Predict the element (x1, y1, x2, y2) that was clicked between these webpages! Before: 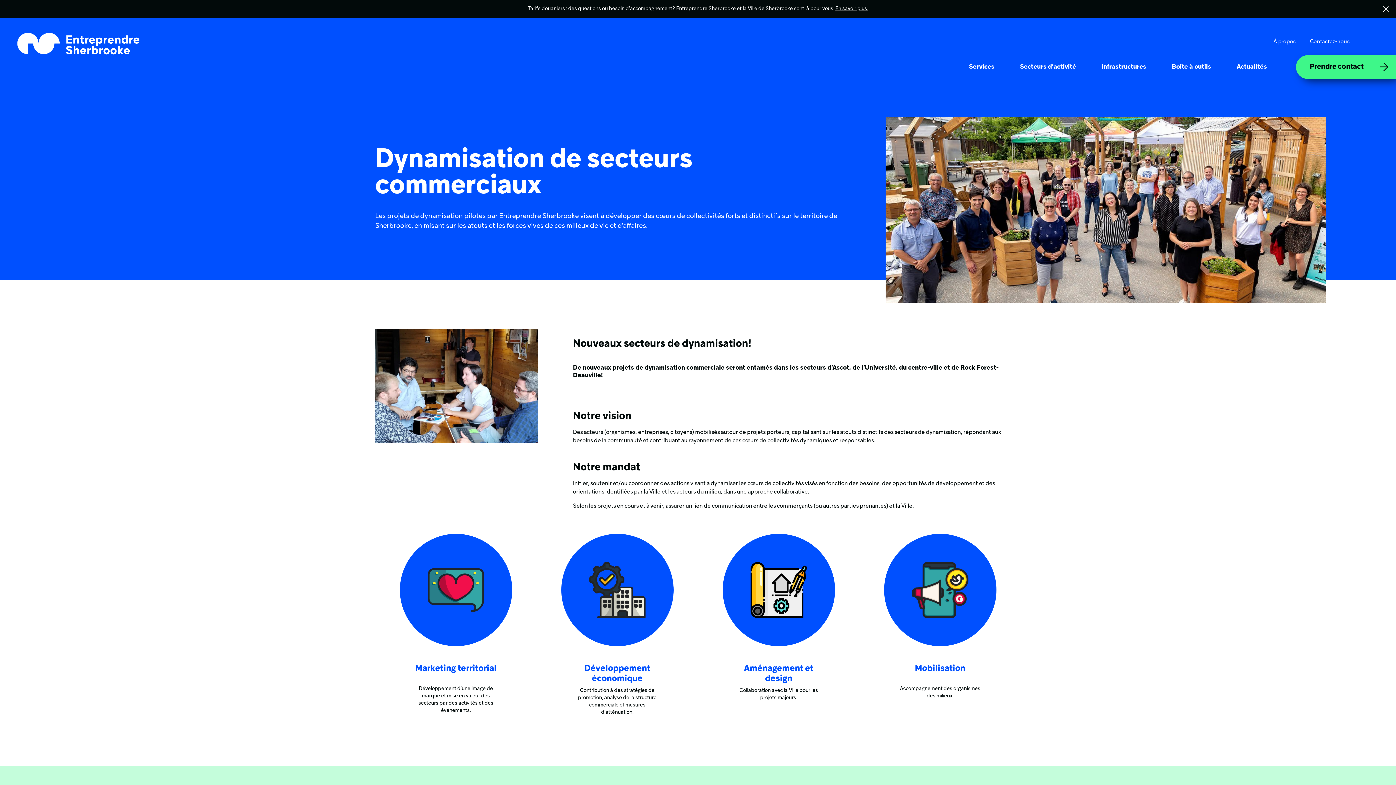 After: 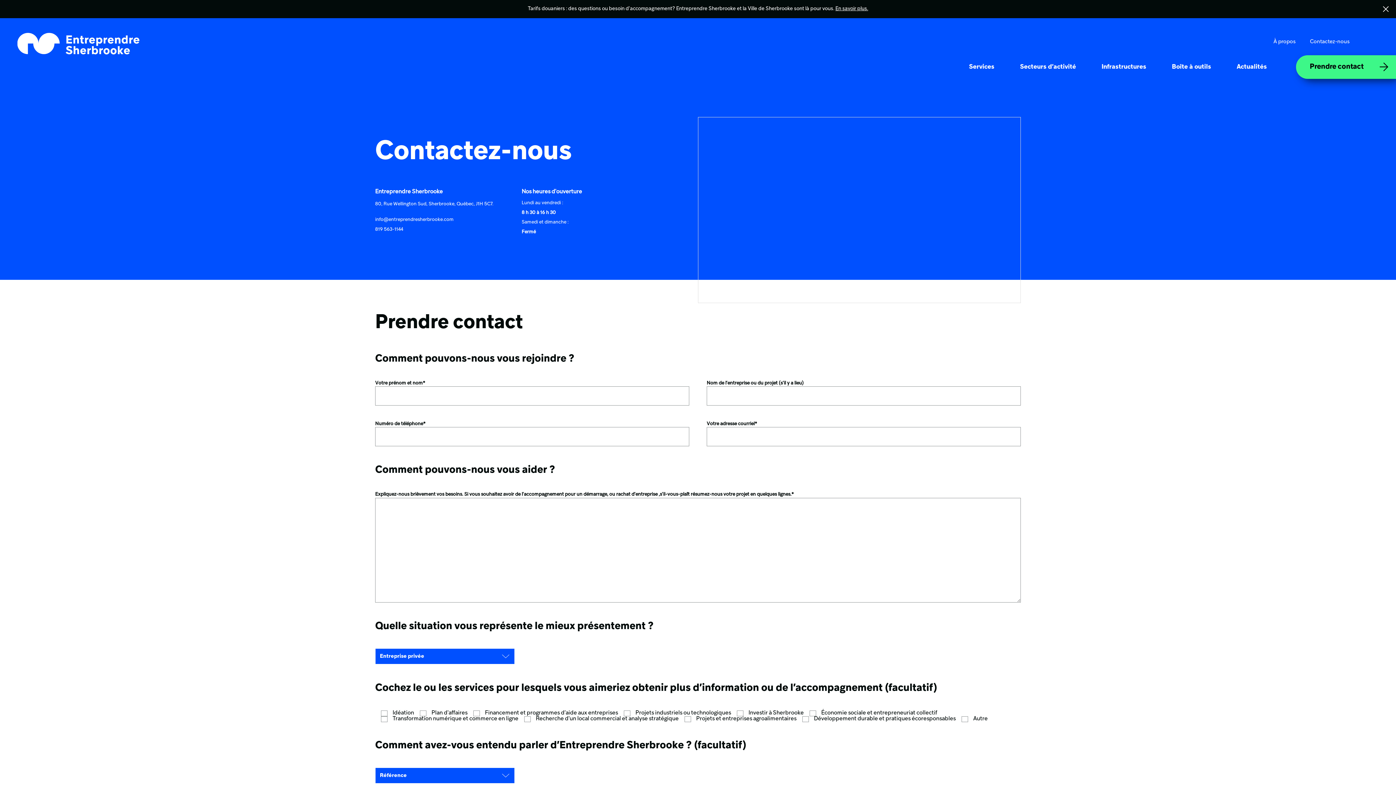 Action: label: Contactez-nous bbox: (1310, 33, 1363, 50)